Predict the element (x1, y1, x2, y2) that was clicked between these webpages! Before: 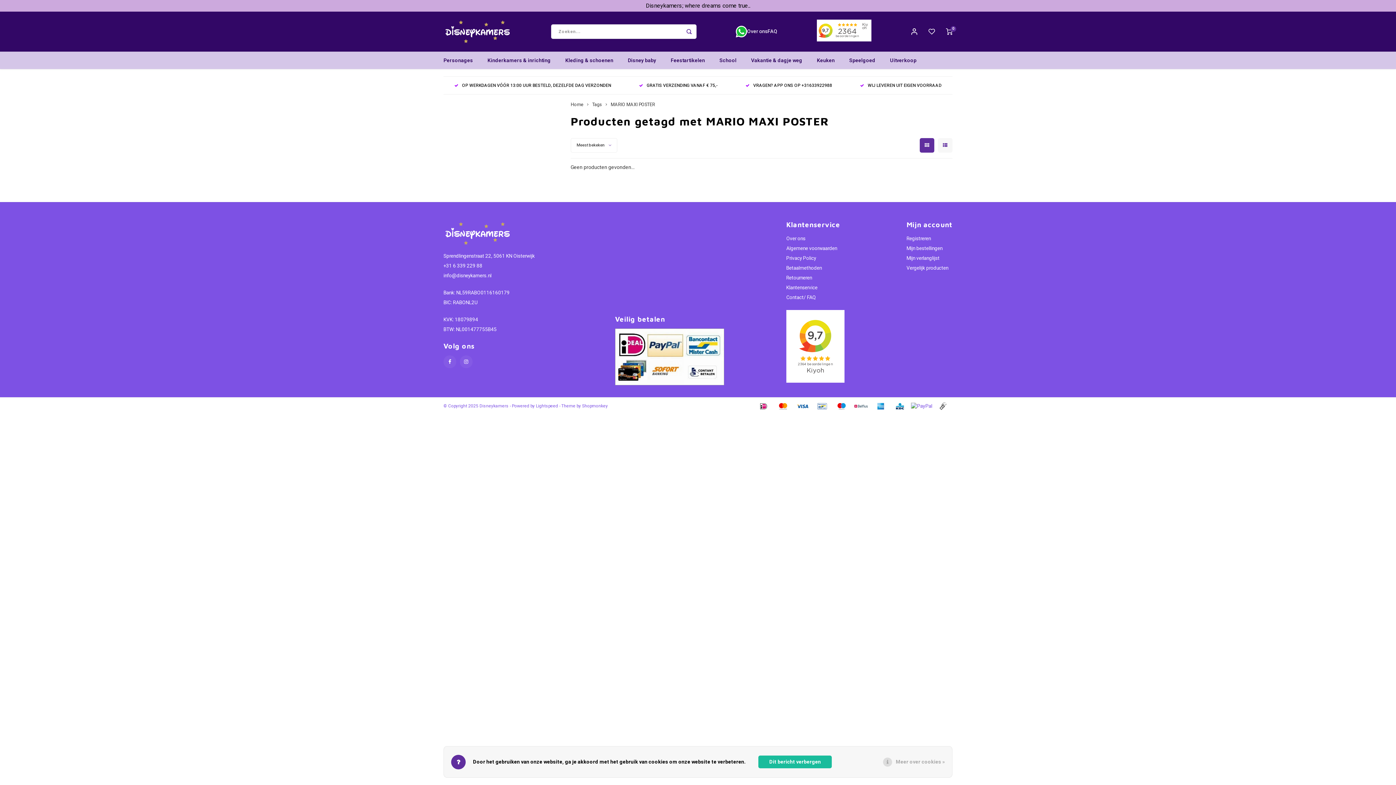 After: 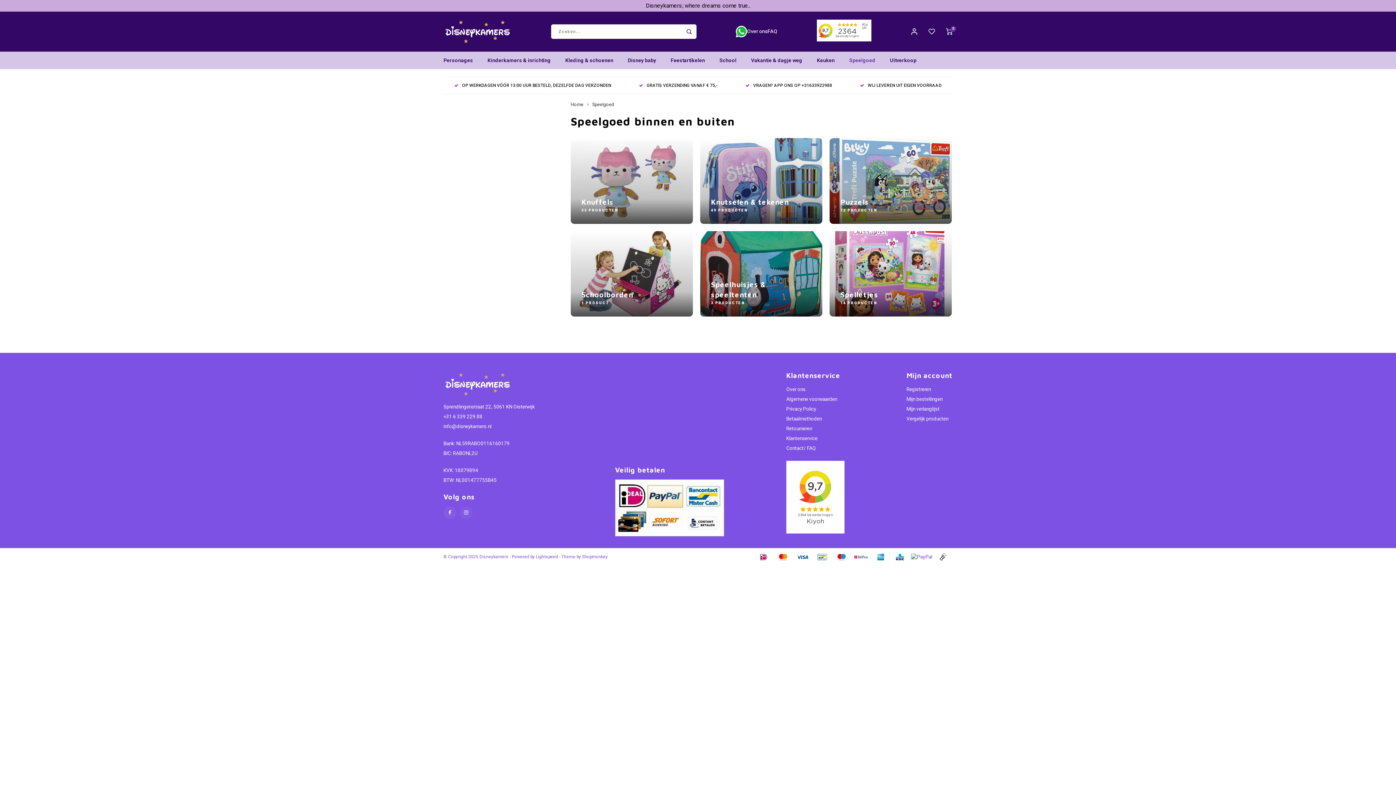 Action: label: Speelgoed bbox: (842, 52, 882, 69)